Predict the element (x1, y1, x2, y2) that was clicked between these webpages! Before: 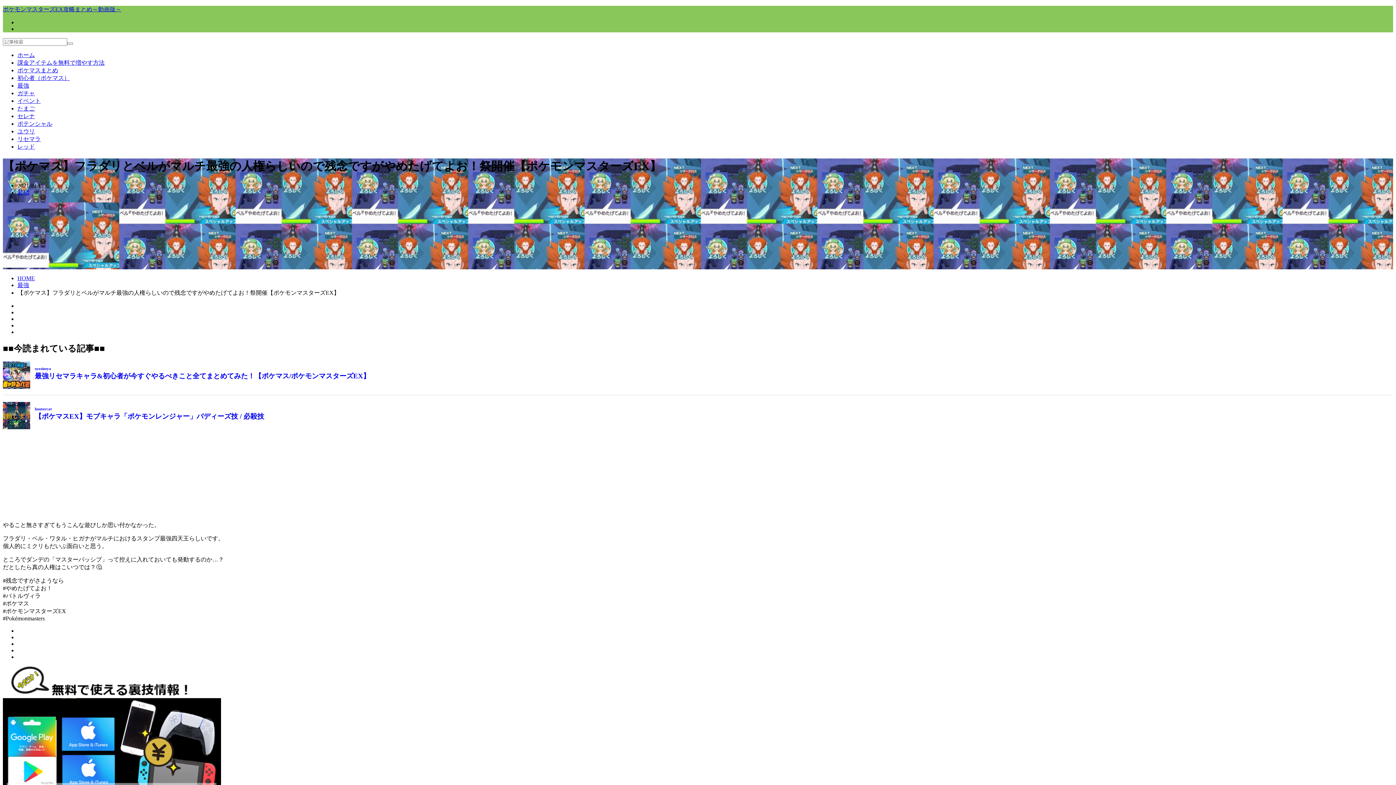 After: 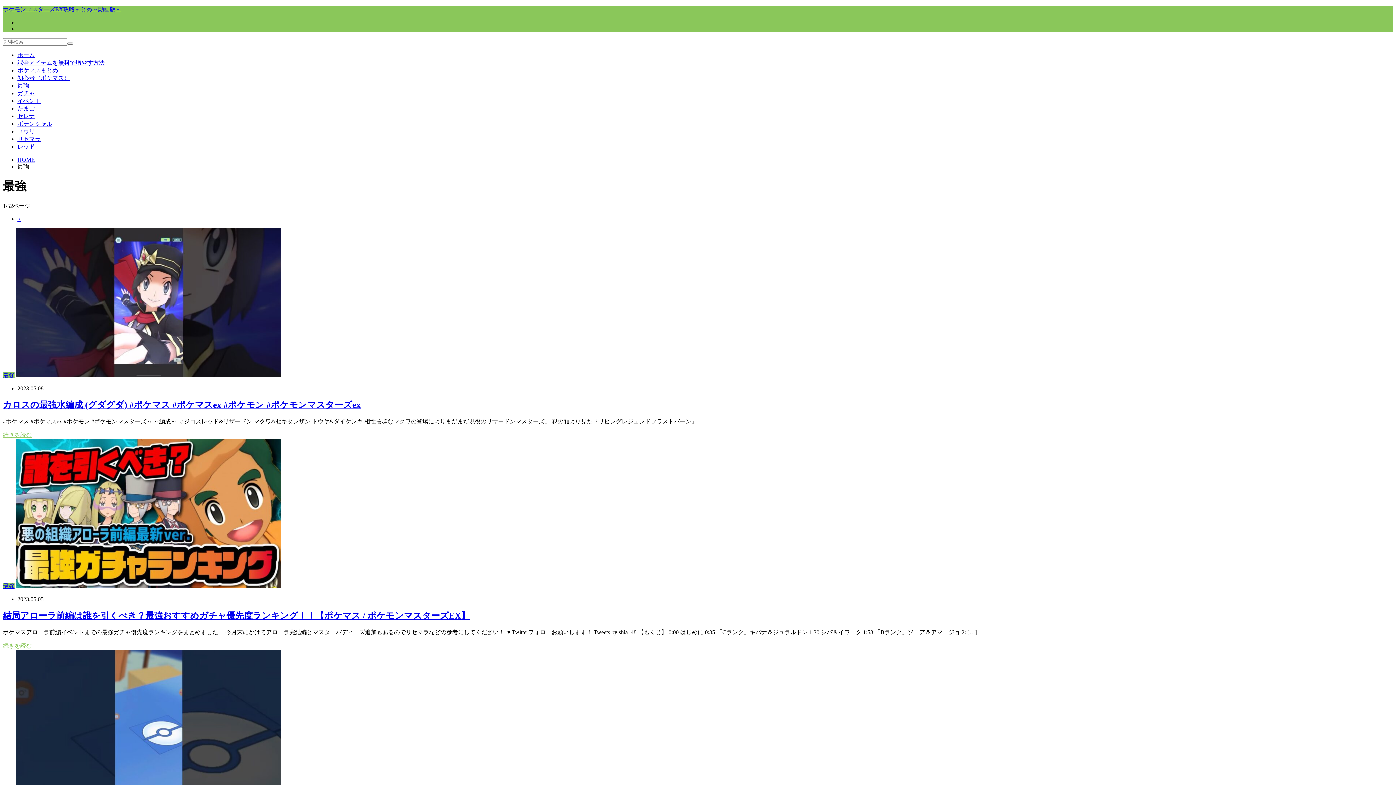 Action: bbox: (17, 282, 29, 288) label: 最強